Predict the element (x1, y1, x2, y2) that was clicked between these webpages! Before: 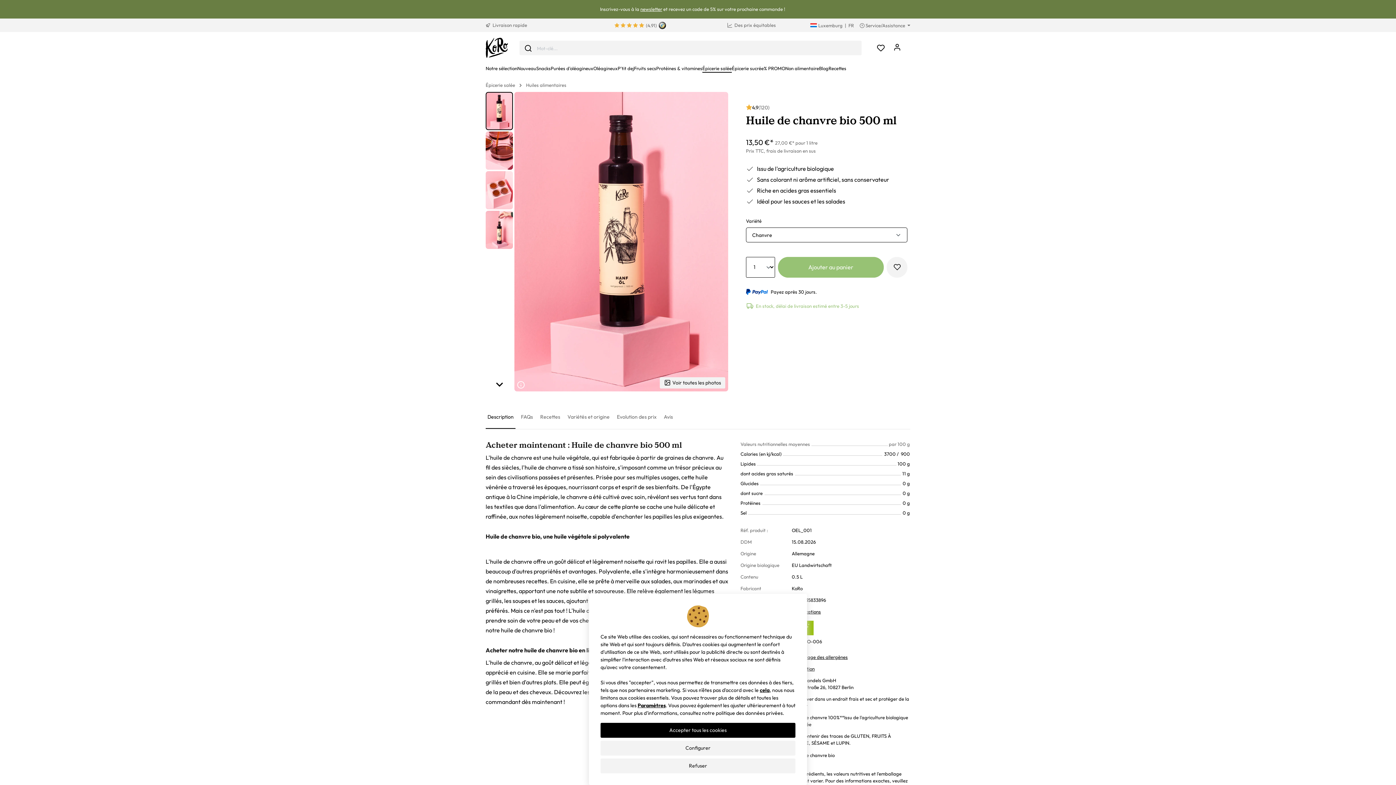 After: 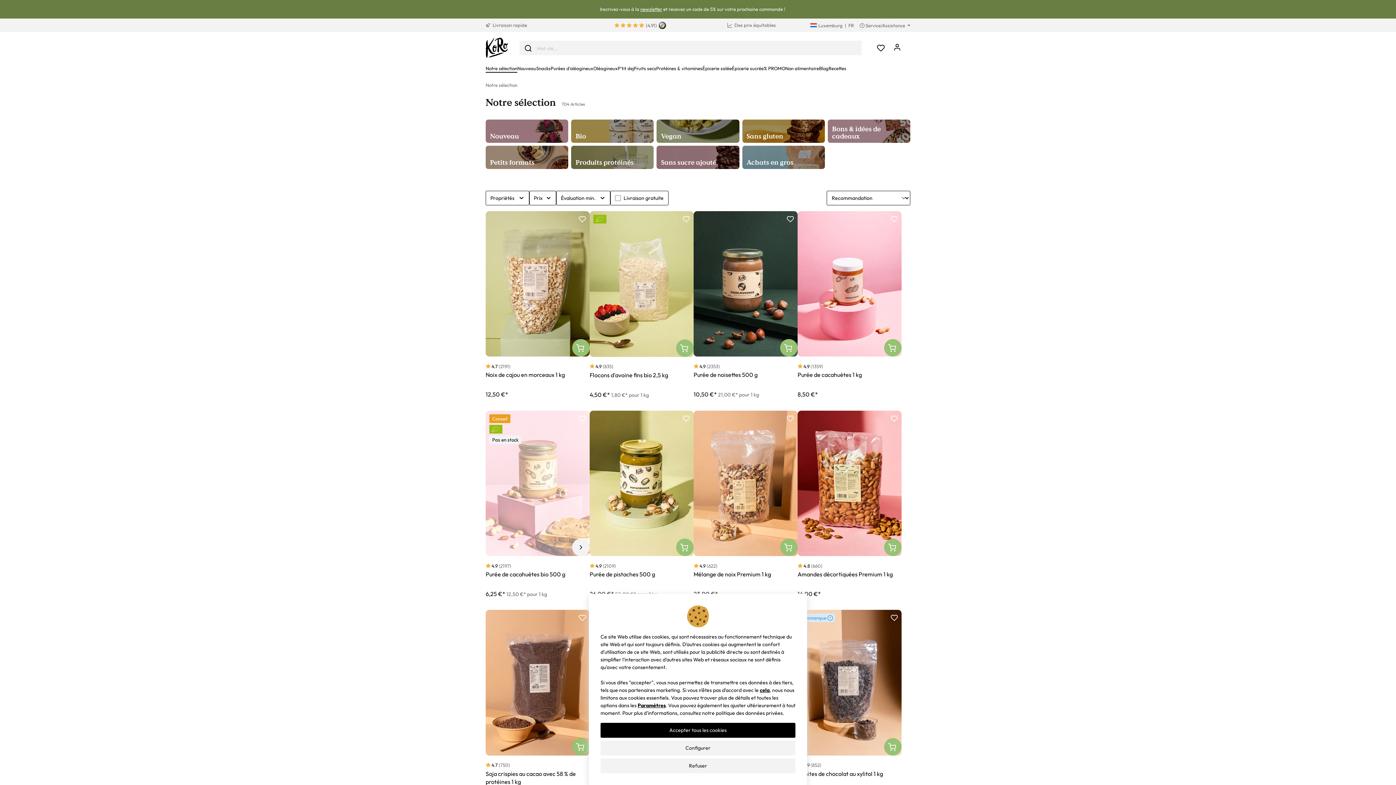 Action: bbox: (485, 64, 517, 73) label: Notre sélection